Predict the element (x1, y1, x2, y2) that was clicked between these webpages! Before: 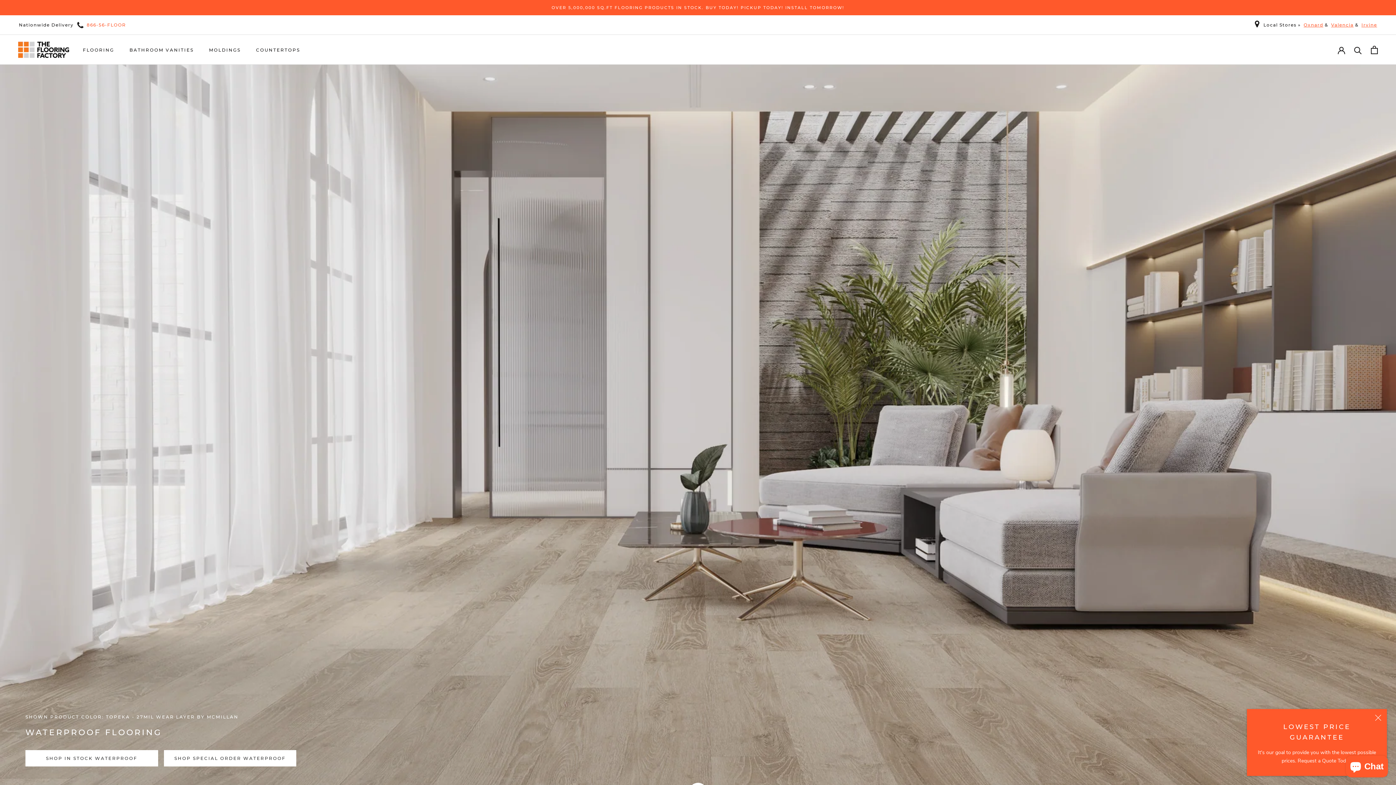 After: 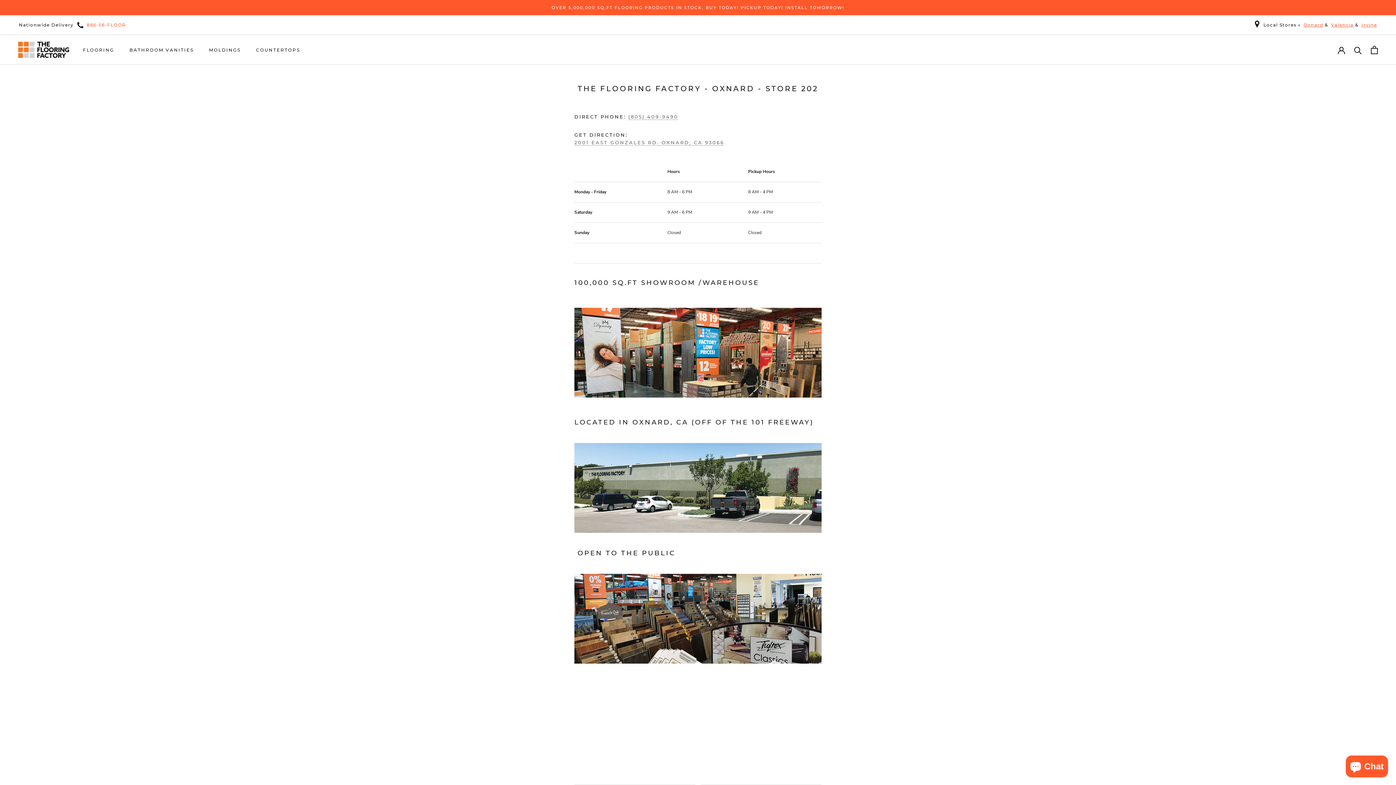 Action: label: Oxnard bbox: (1303, 21, 1324, 28)